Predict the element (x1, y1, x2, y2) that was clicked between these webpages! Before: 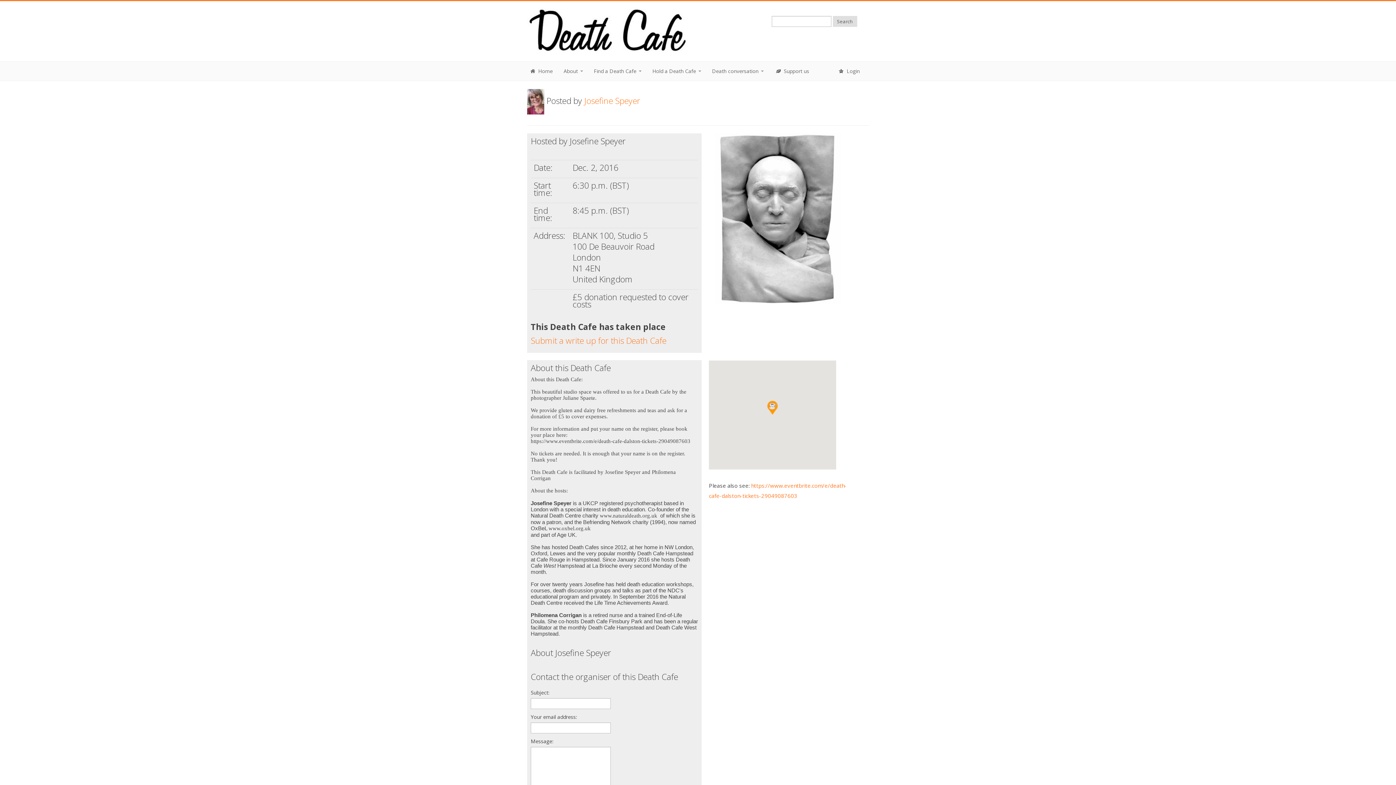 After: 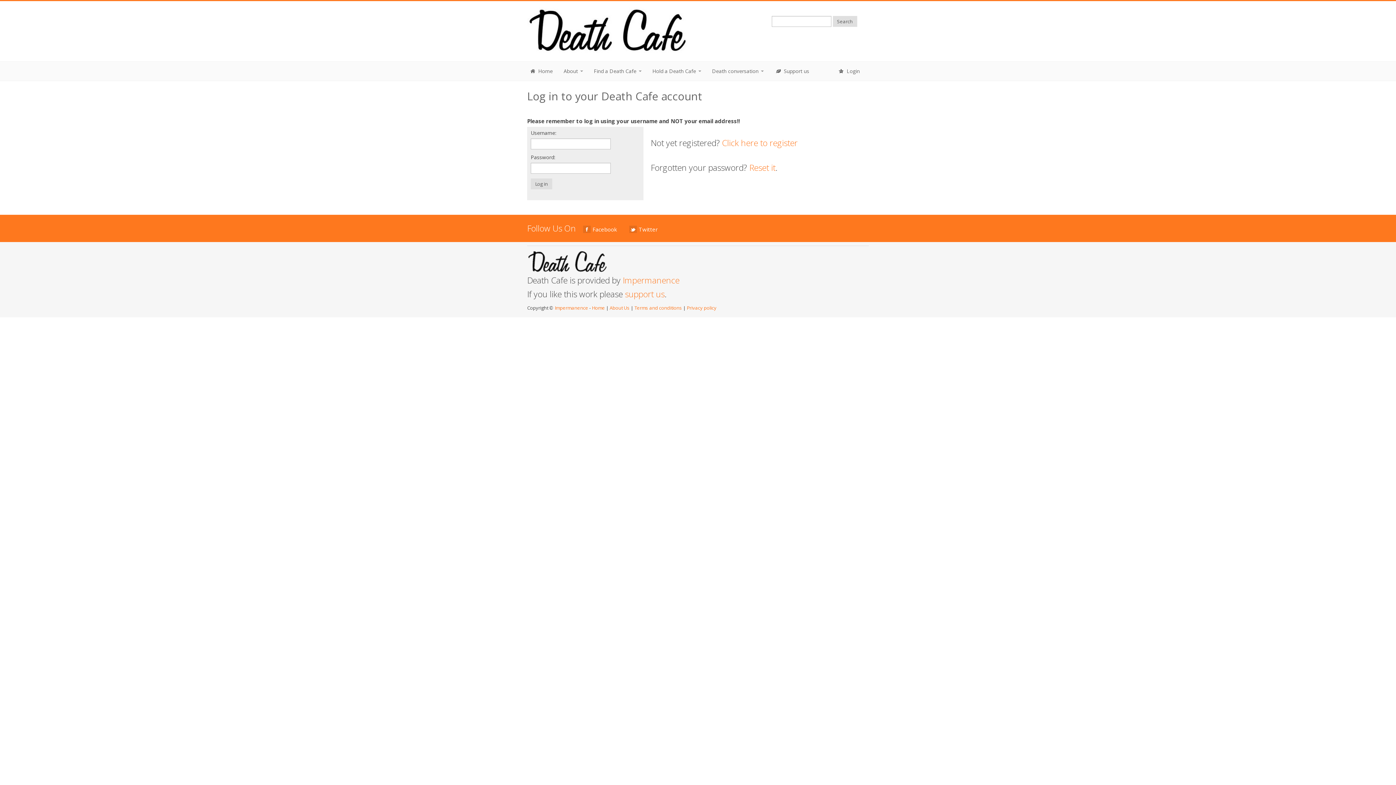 Action: label:  Login bbox: (832, 62, 865, 80)